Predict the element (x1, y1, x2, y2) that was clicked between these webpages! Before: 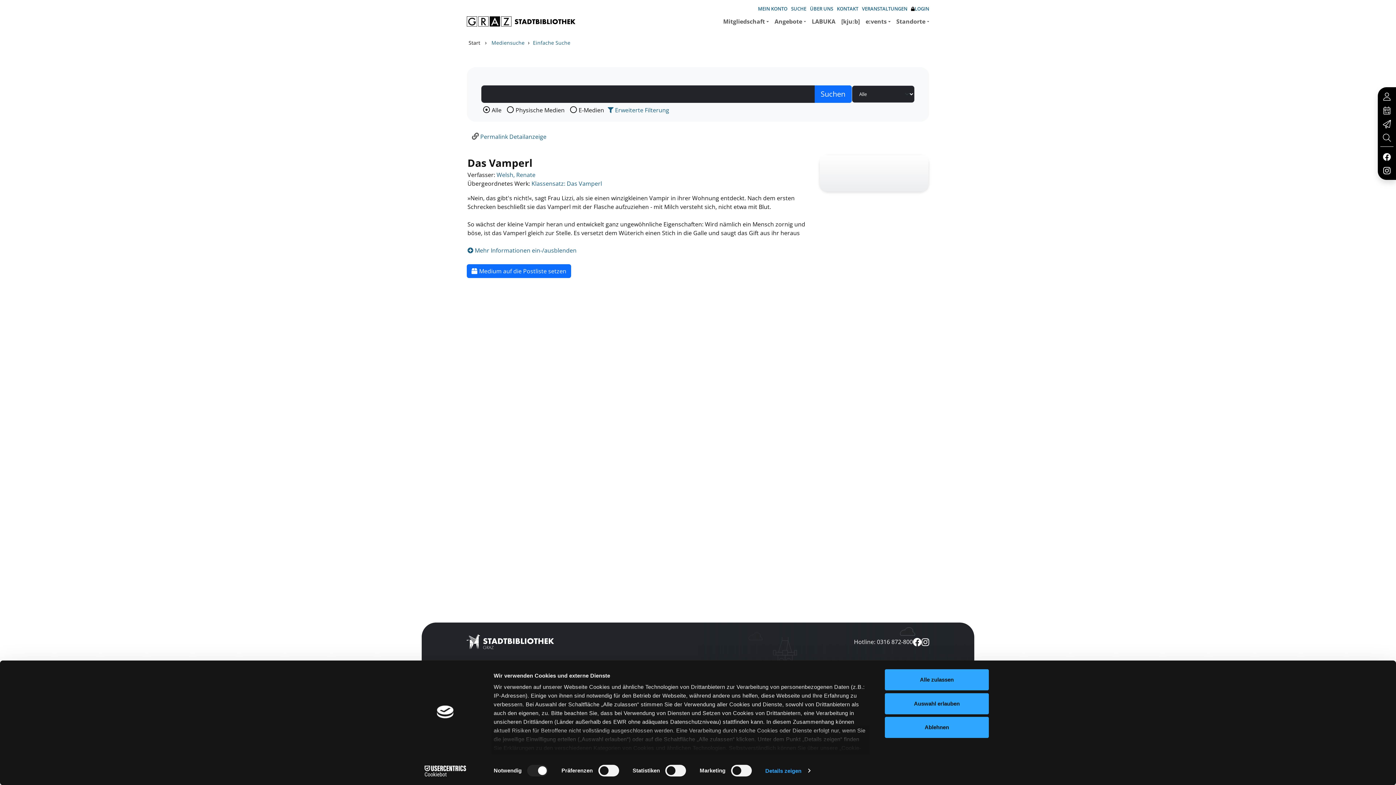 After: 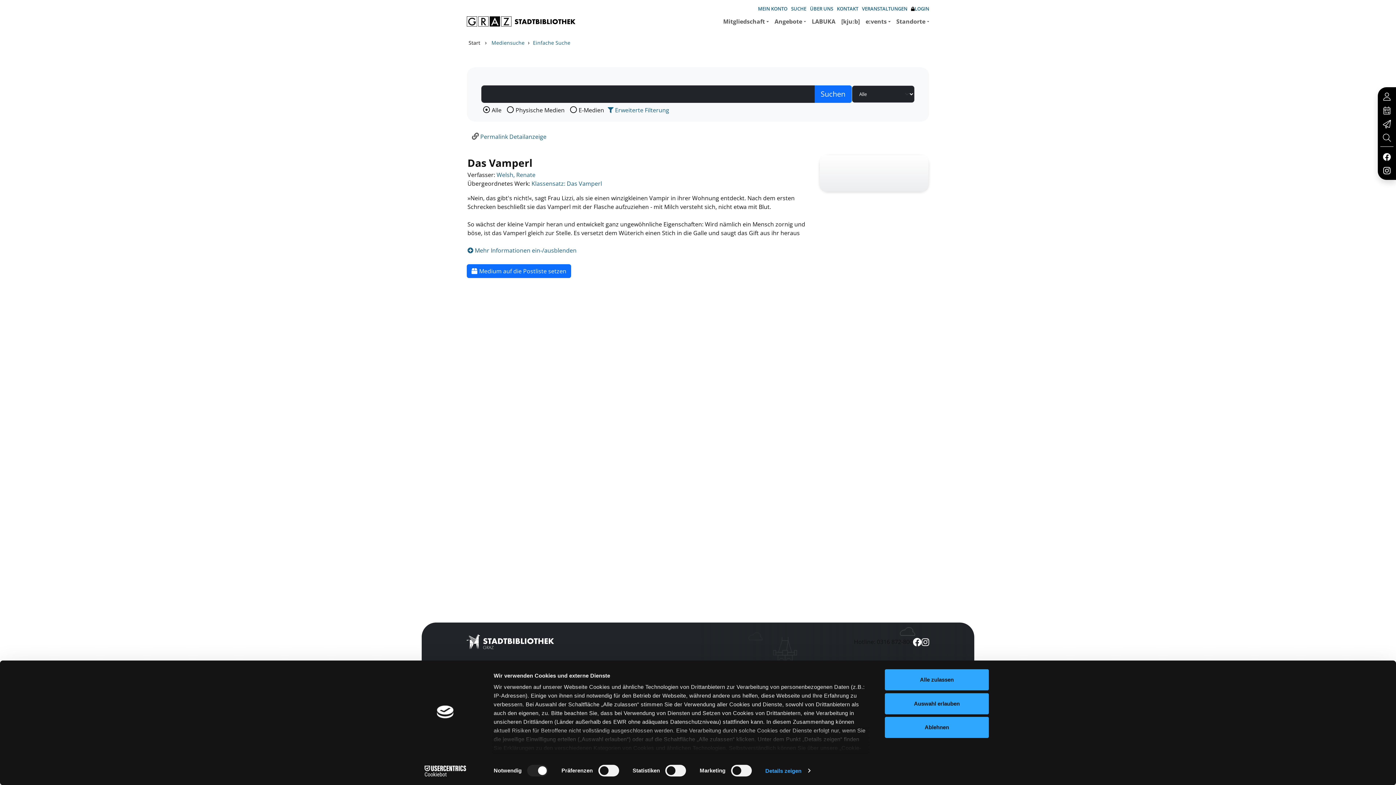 Action: bbox: (854, 637, 913, 646) label: Hotline: 0316 872-800